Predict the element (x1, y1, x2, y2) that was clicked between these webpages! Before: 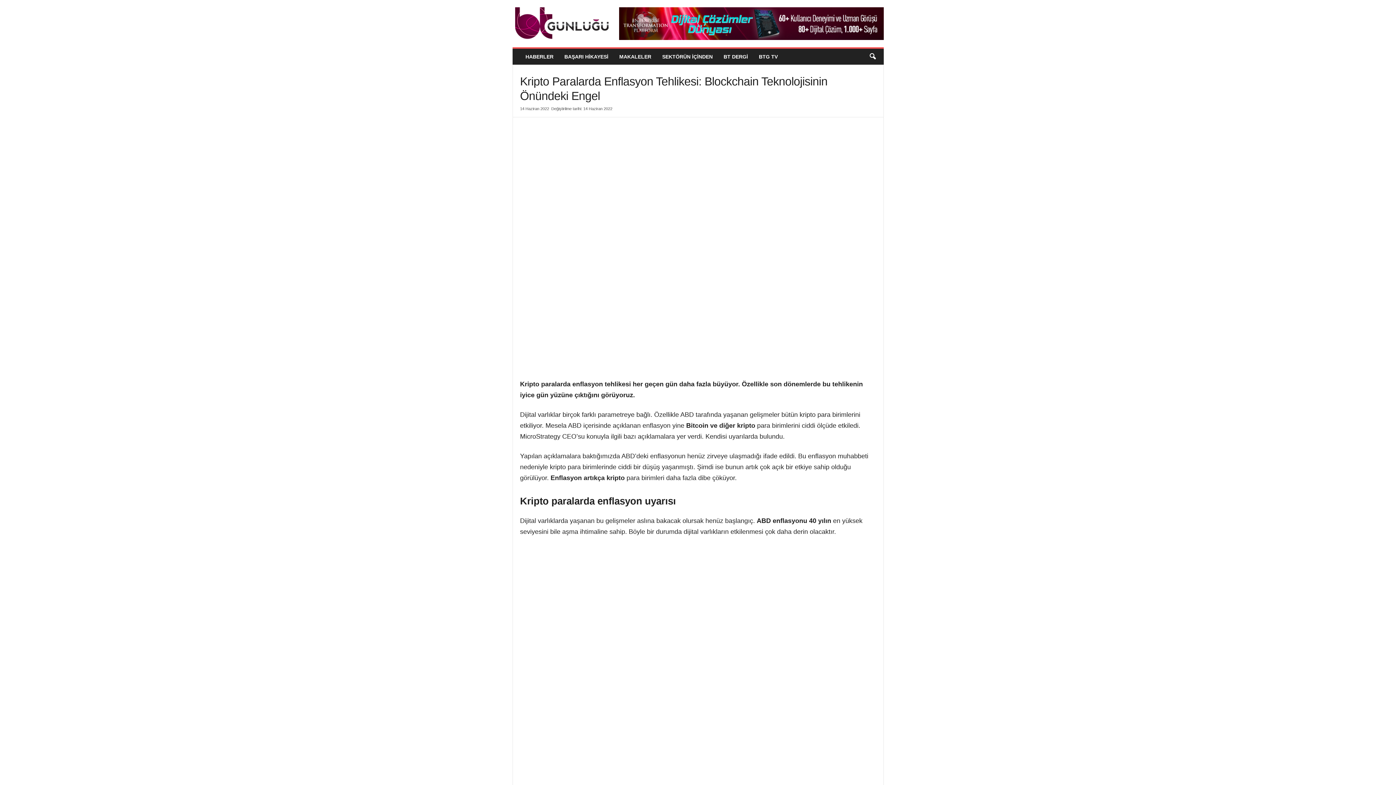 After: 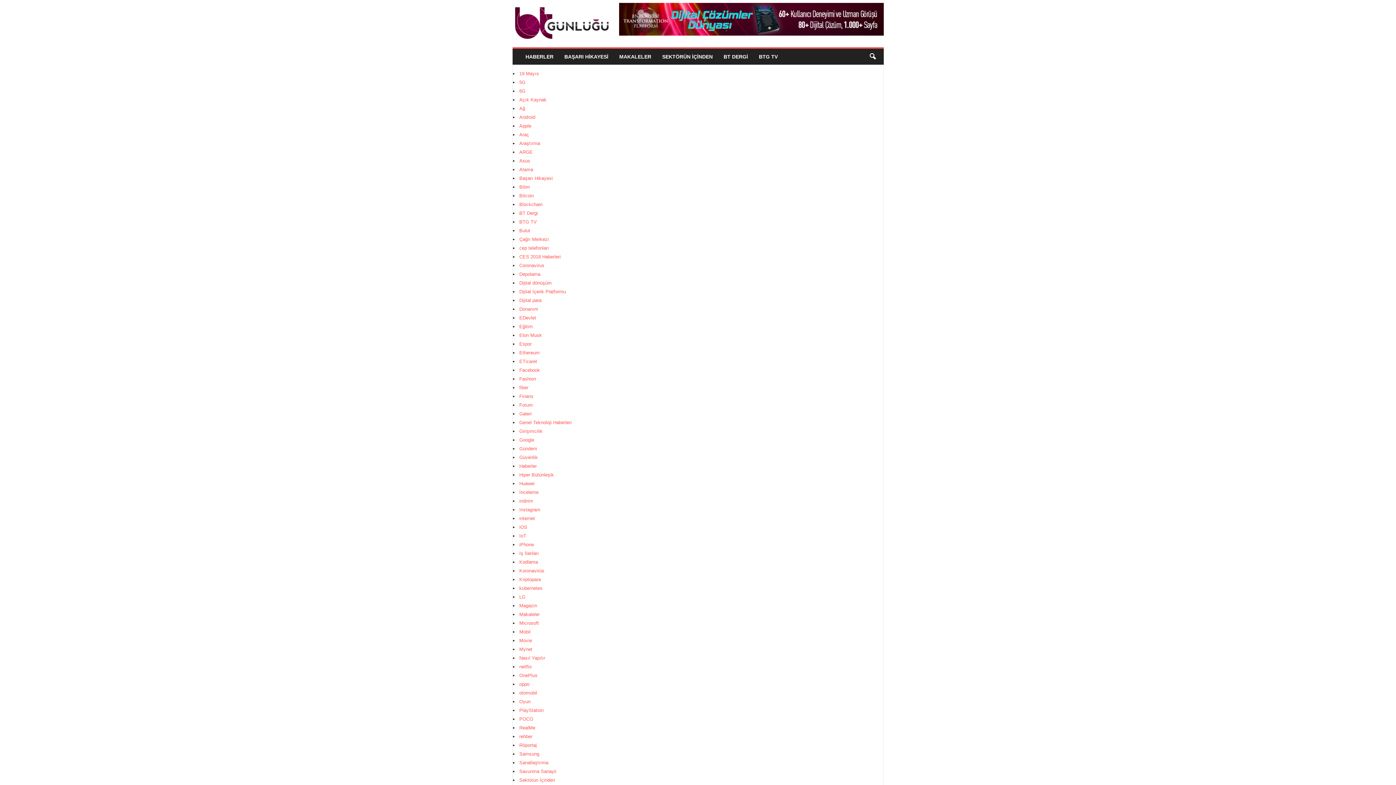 Action: label: BAŞARI HİKAYESİ bbox: (559, 48, 614, 64)